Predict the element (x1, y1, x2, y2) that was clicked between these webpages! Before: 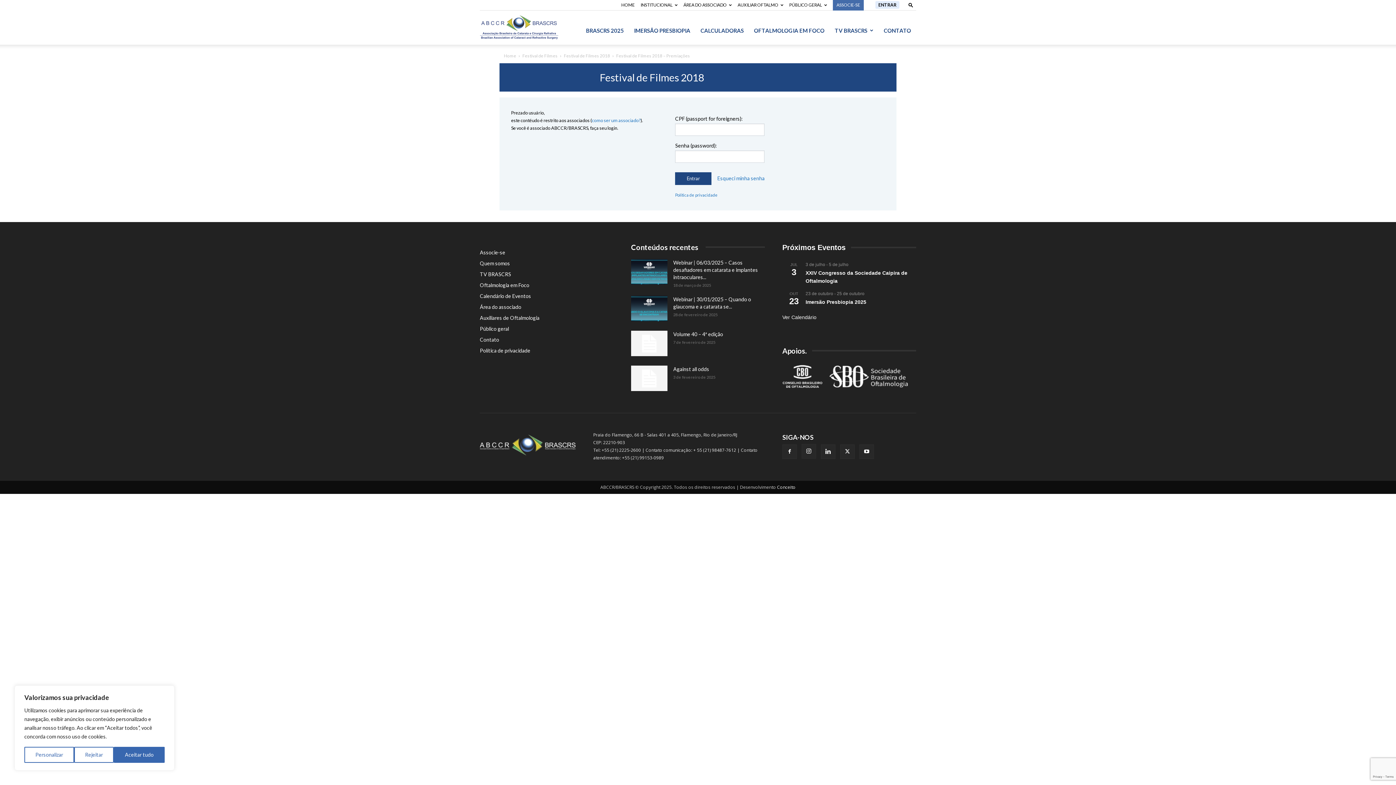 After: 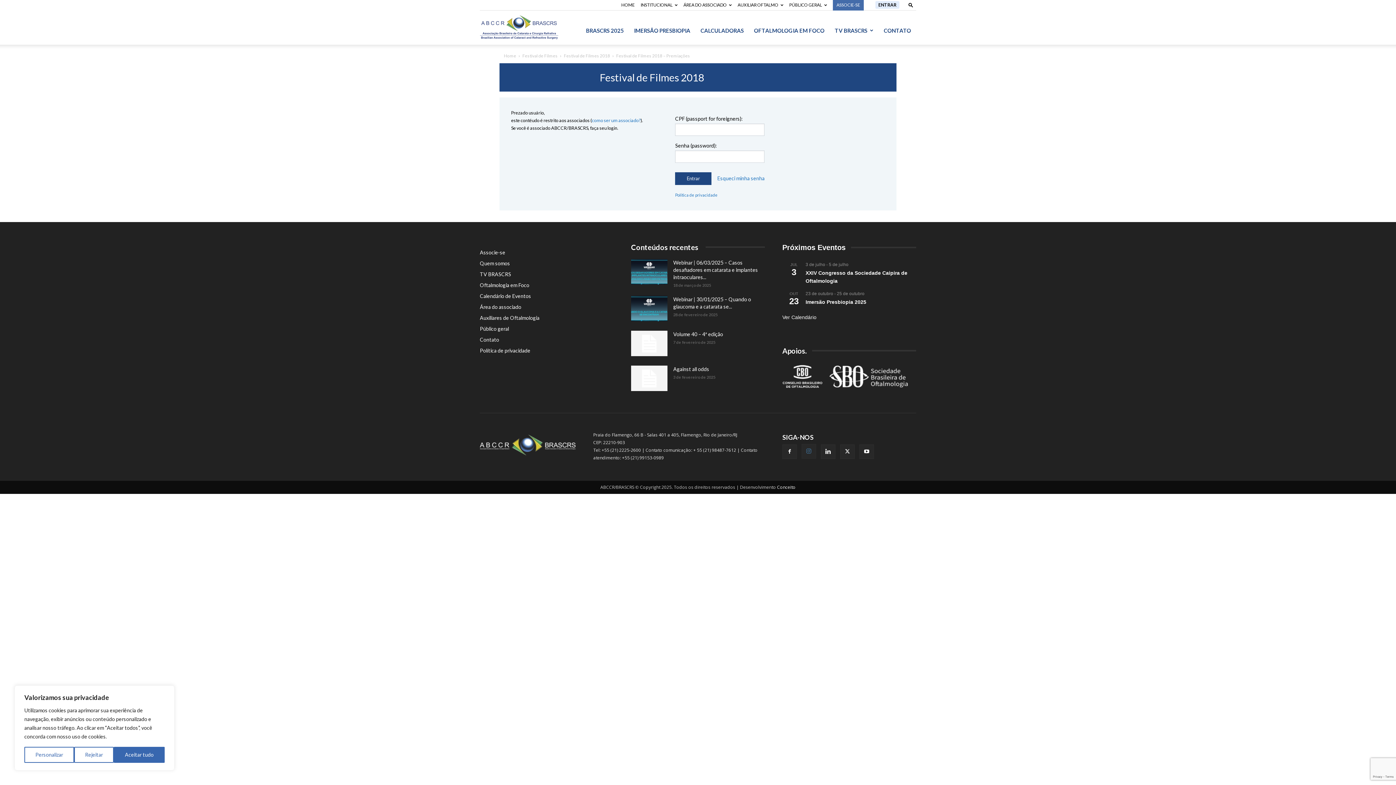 Action: bbox: (801, 444, 816, 458)